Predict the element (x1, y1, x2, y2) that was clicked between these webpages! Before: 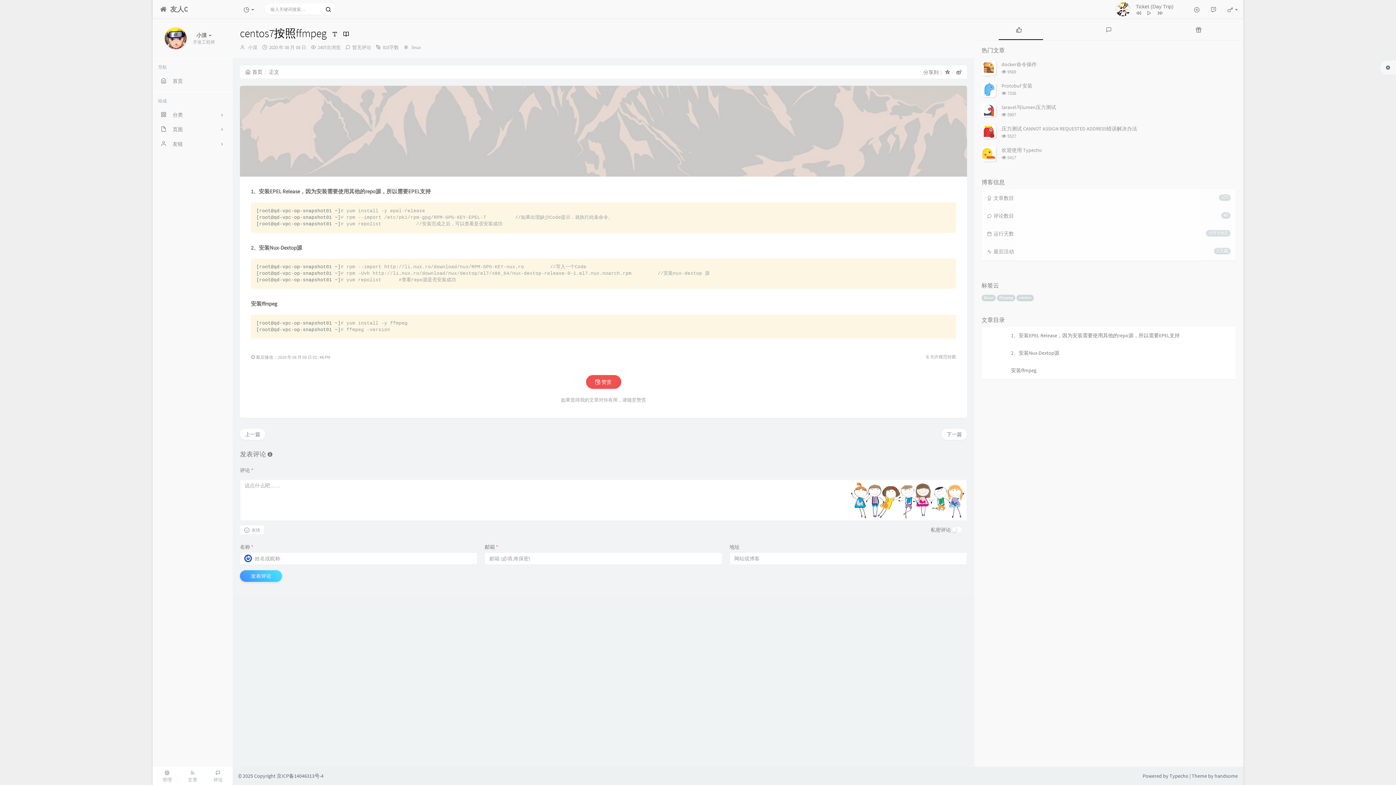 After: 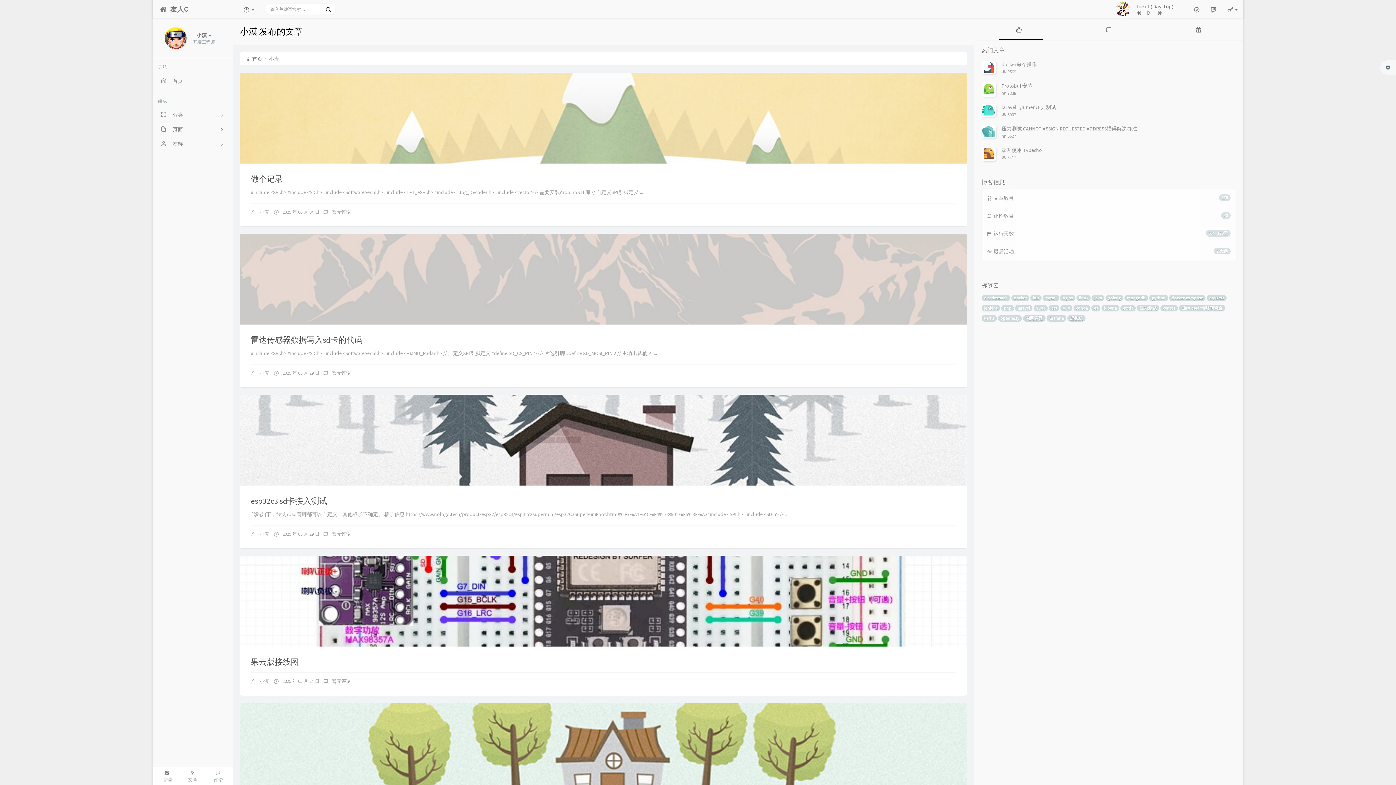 Action: bbox: (248, 44, 257, 50) label: 小漠